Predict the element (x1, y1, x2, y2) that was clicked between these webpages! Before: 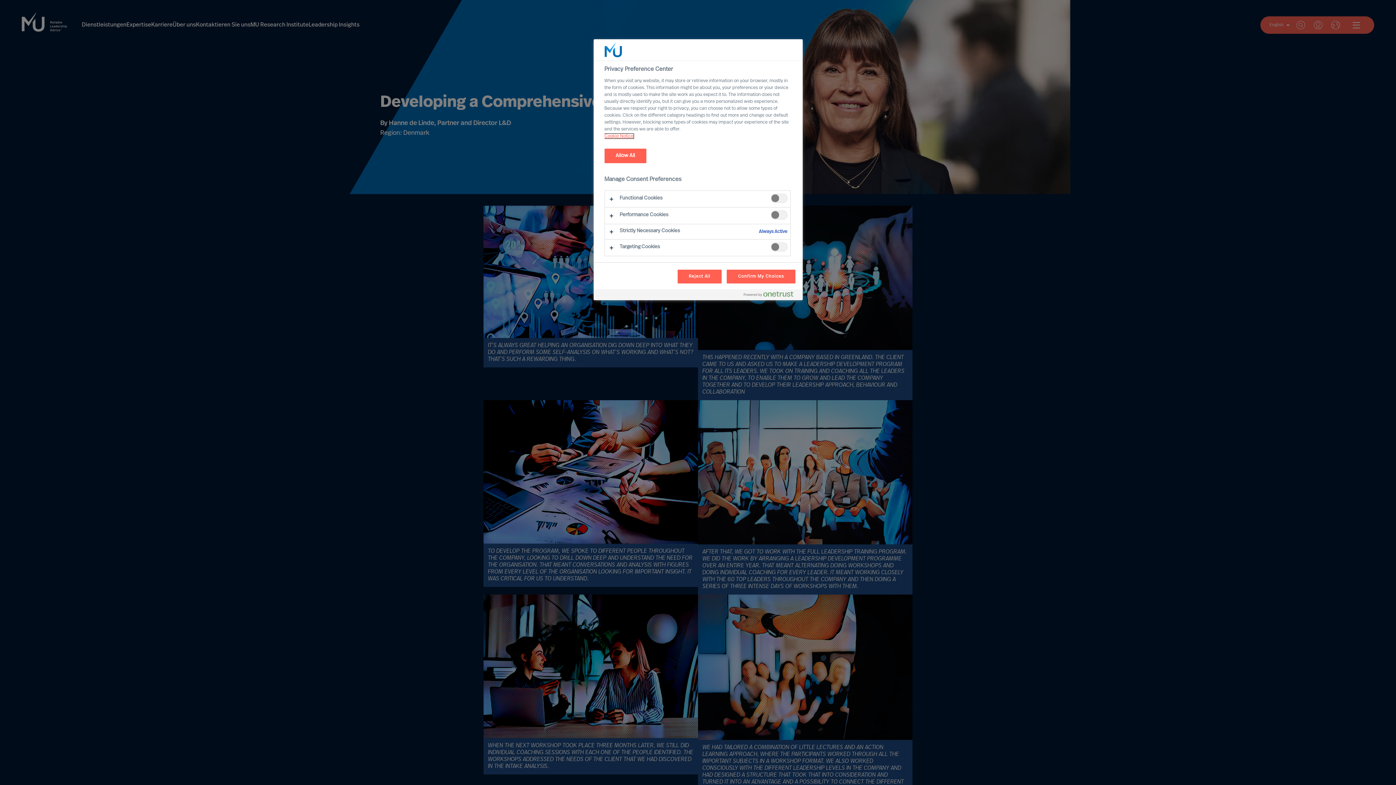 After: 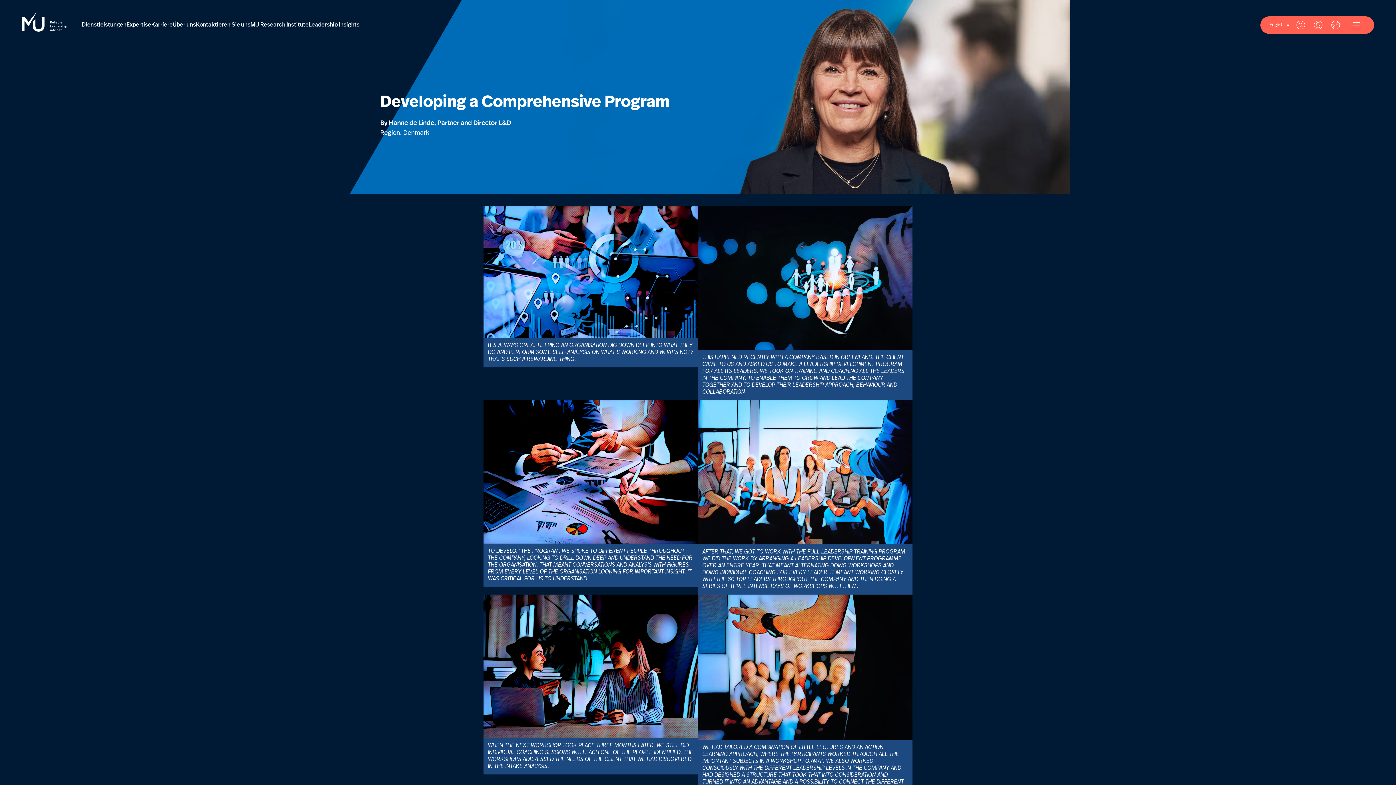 Action: bbox: (604, 148, 646, 163) label: Allow All